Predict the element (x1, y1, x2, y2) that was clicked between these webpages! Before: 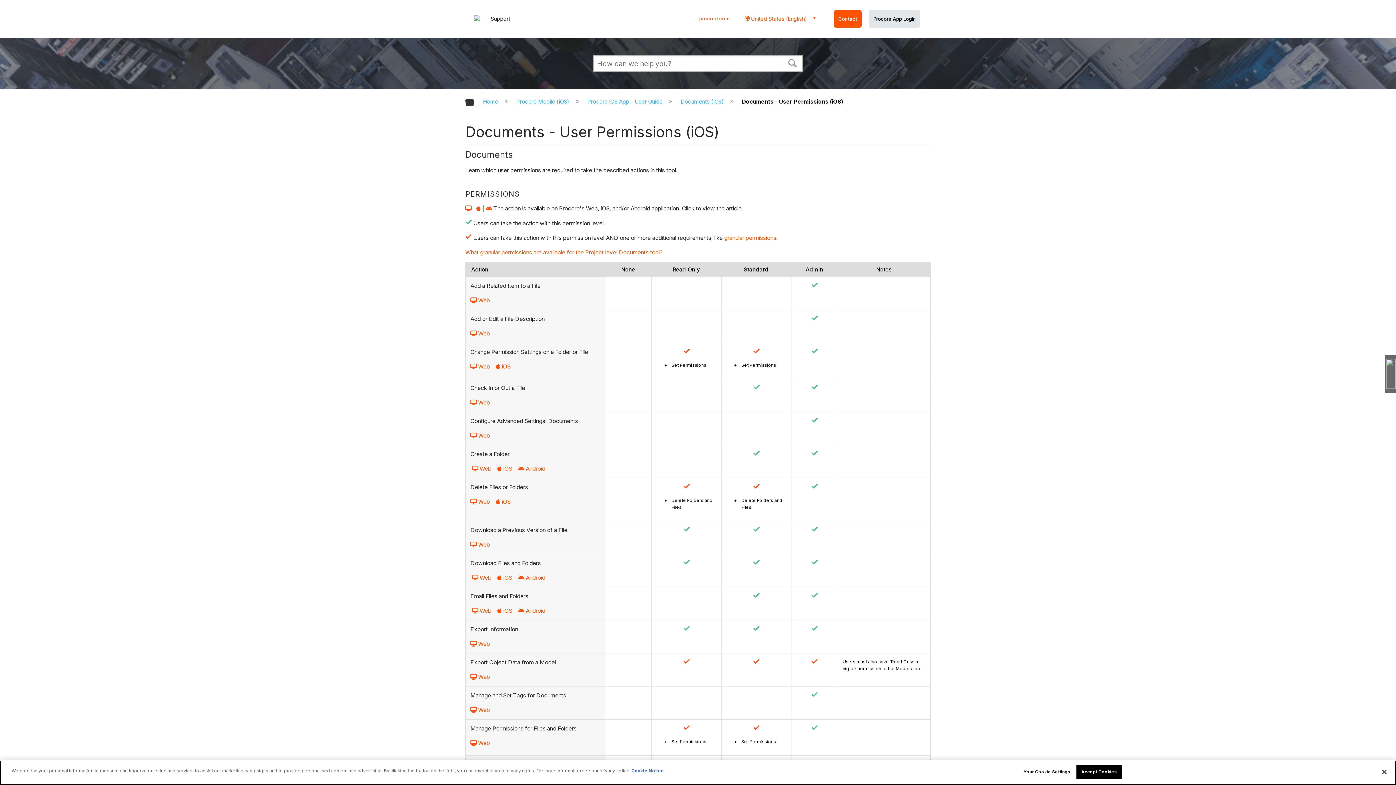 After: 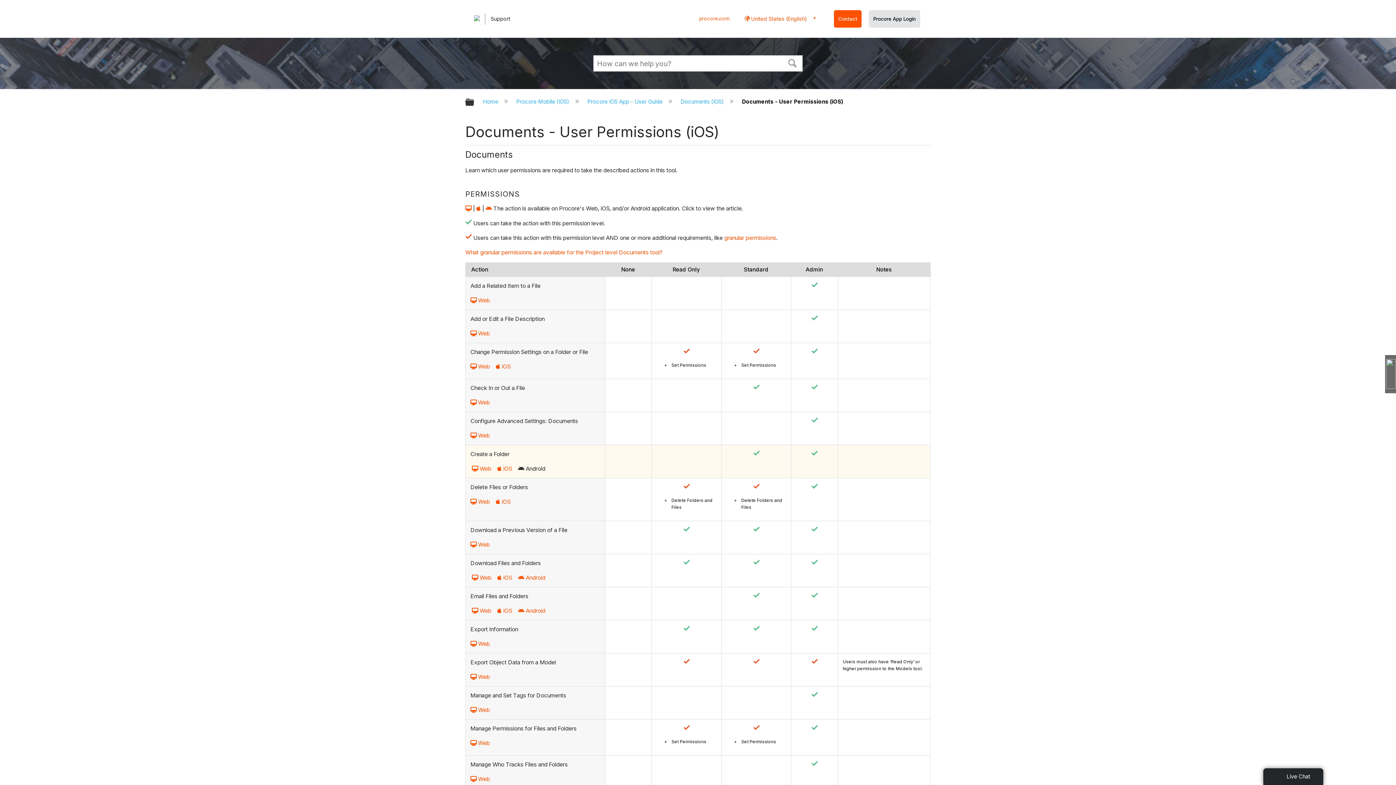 Action: bbox: (518, 465, 545, 472) label:  Android